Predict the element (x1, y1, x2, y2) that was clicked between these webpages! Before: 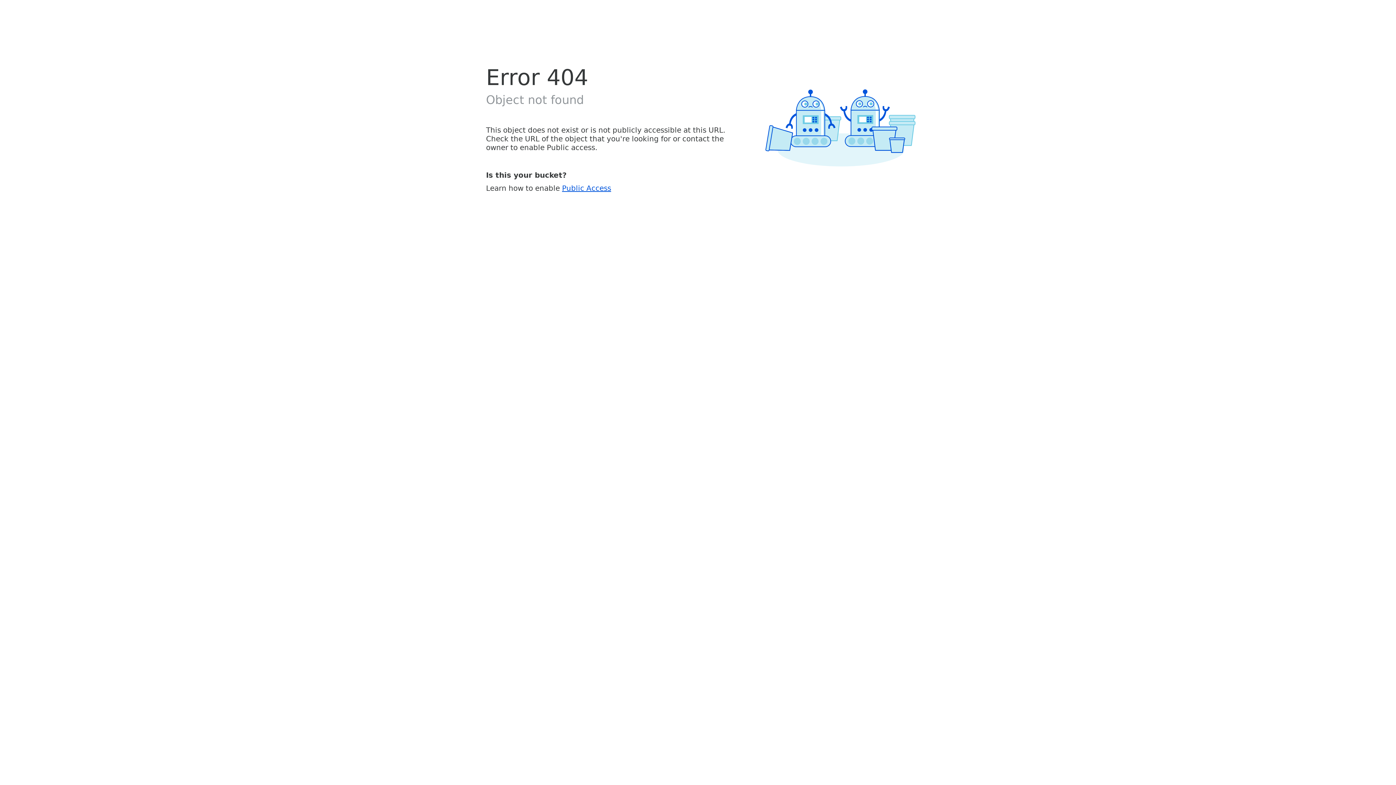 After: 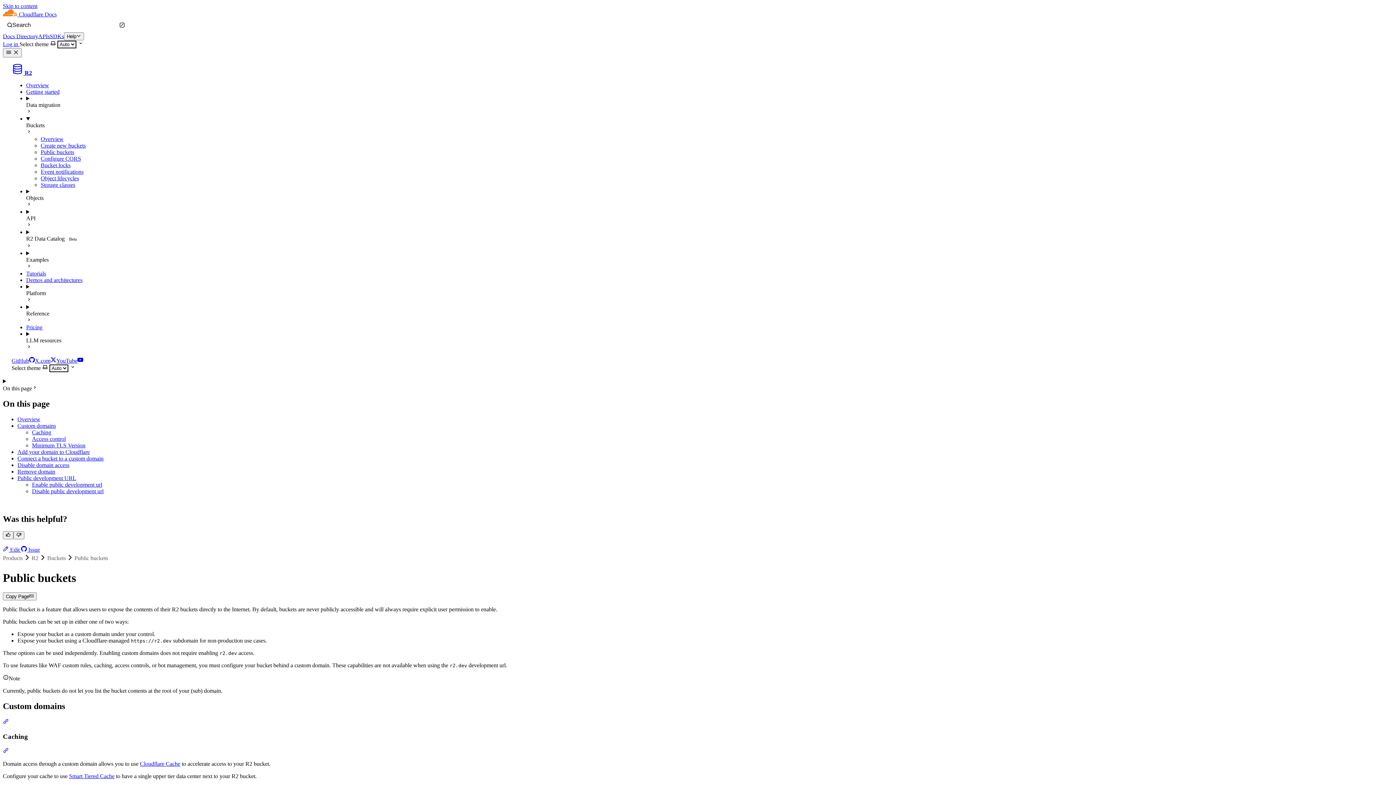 Action: label: Public Access bbox: (562, 183, 611, 192)